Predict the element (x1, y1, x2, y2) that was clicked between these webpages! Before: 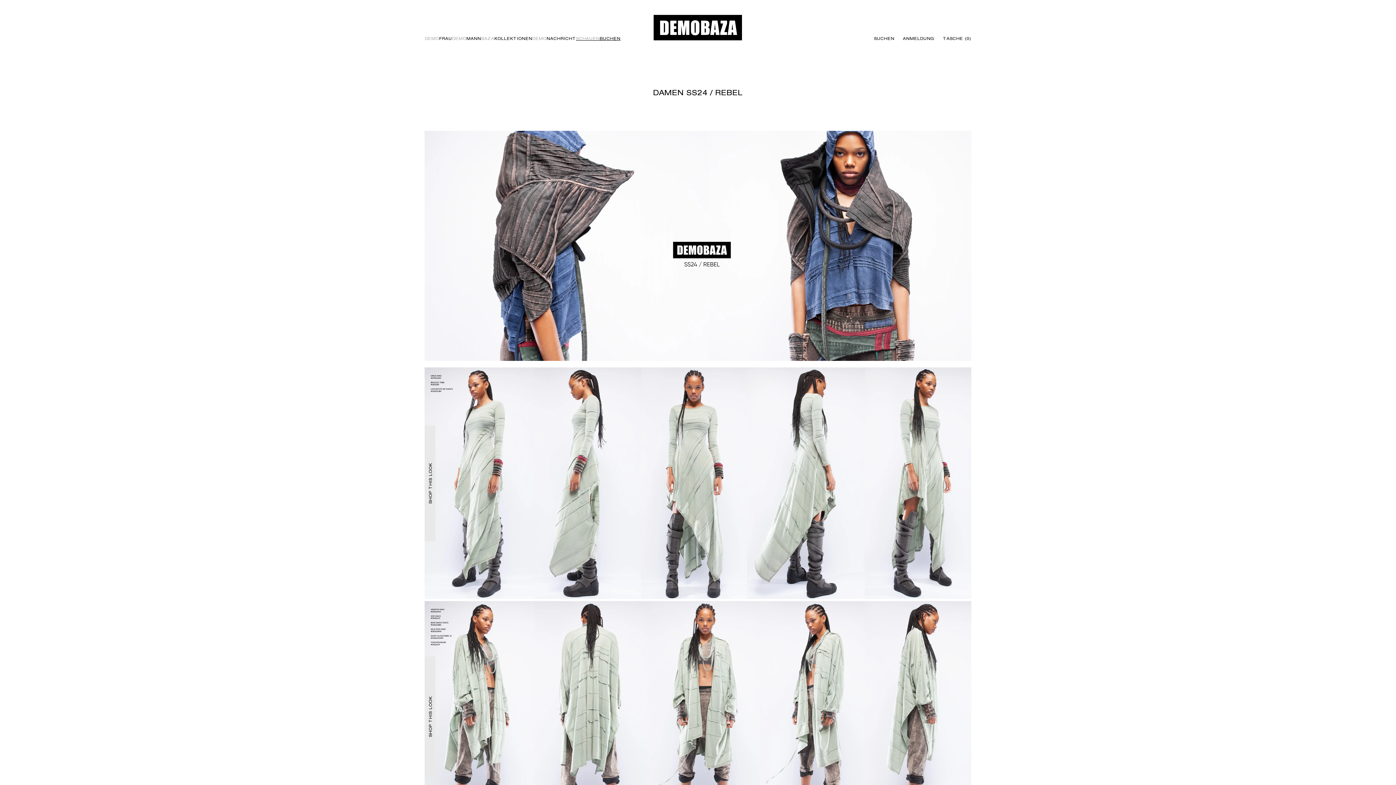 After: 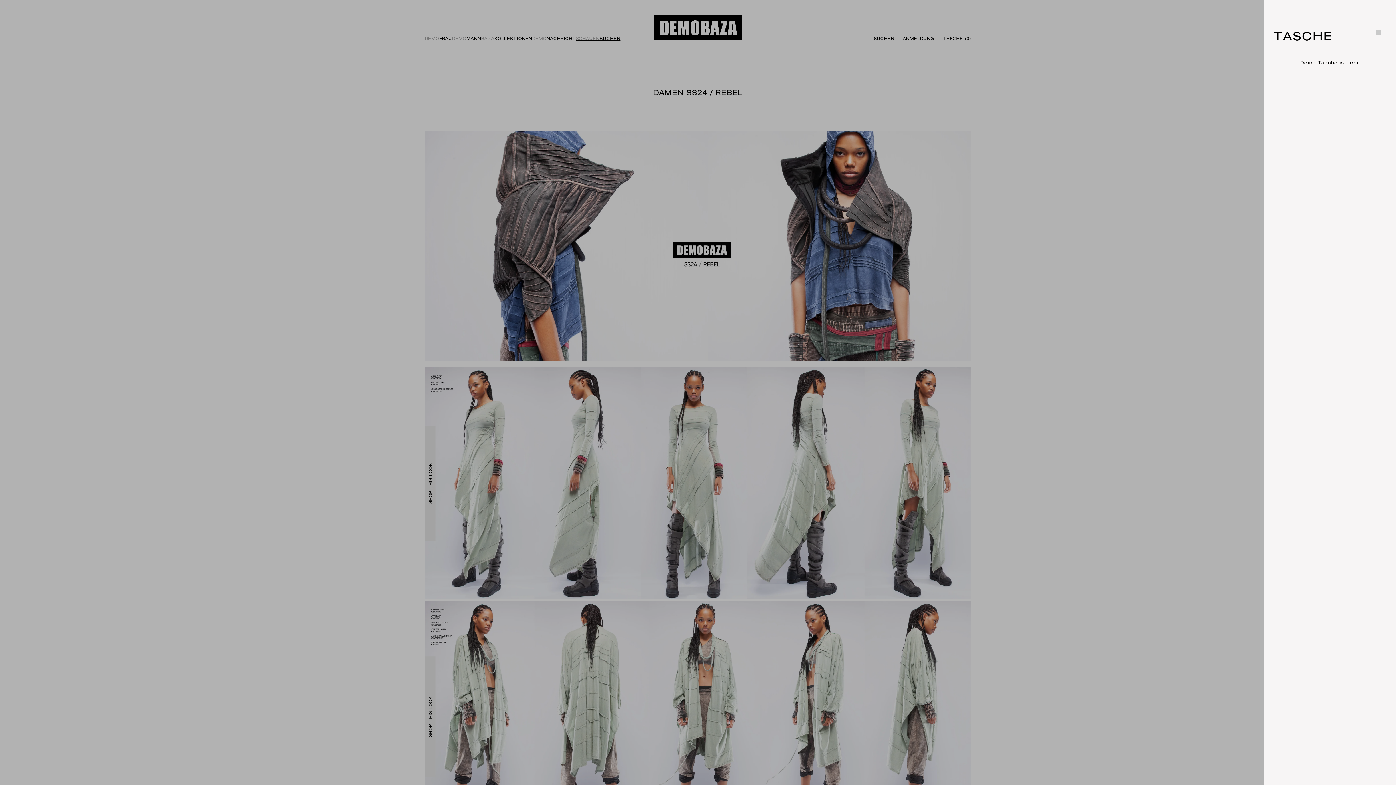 Action: bbox: (938, 36, 971, 40) label: TASCHE (0)
WAGEN